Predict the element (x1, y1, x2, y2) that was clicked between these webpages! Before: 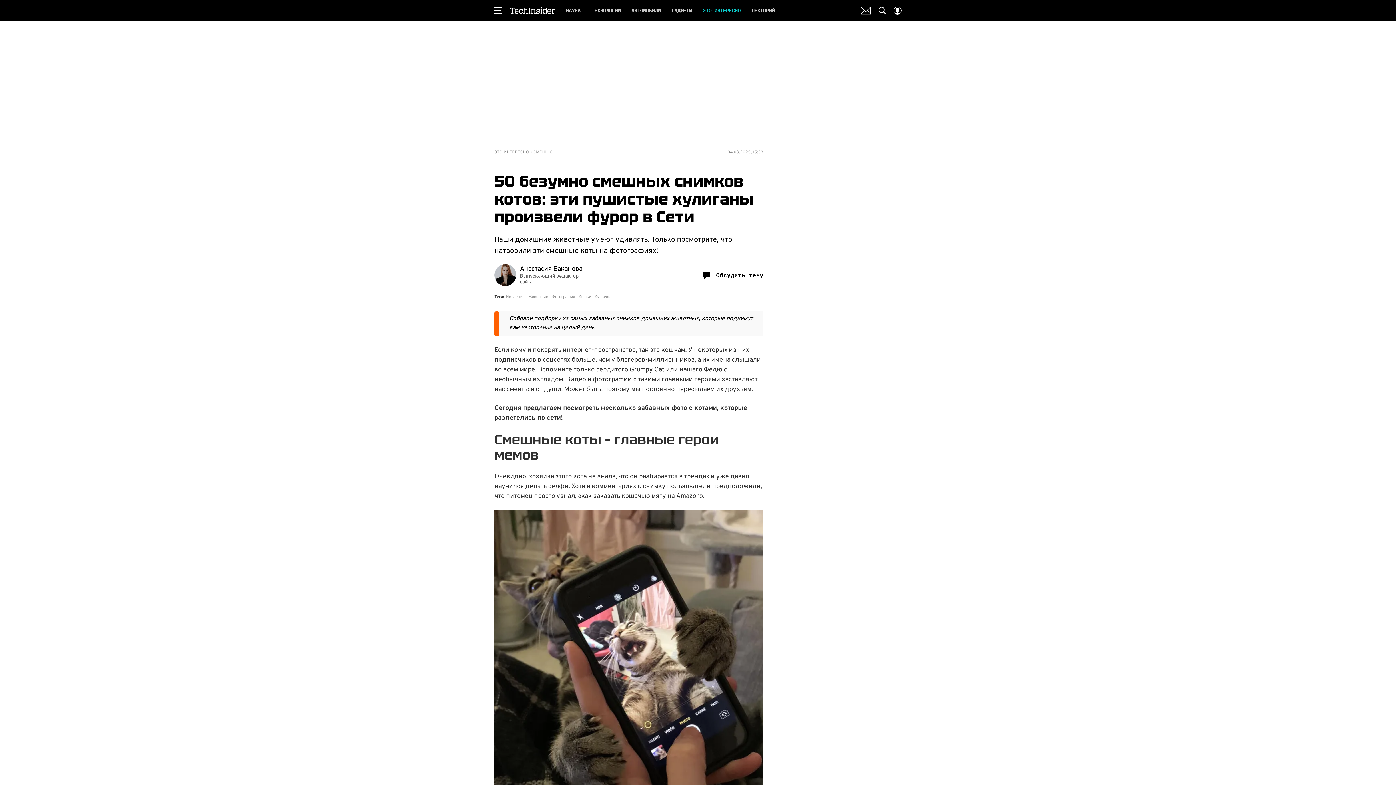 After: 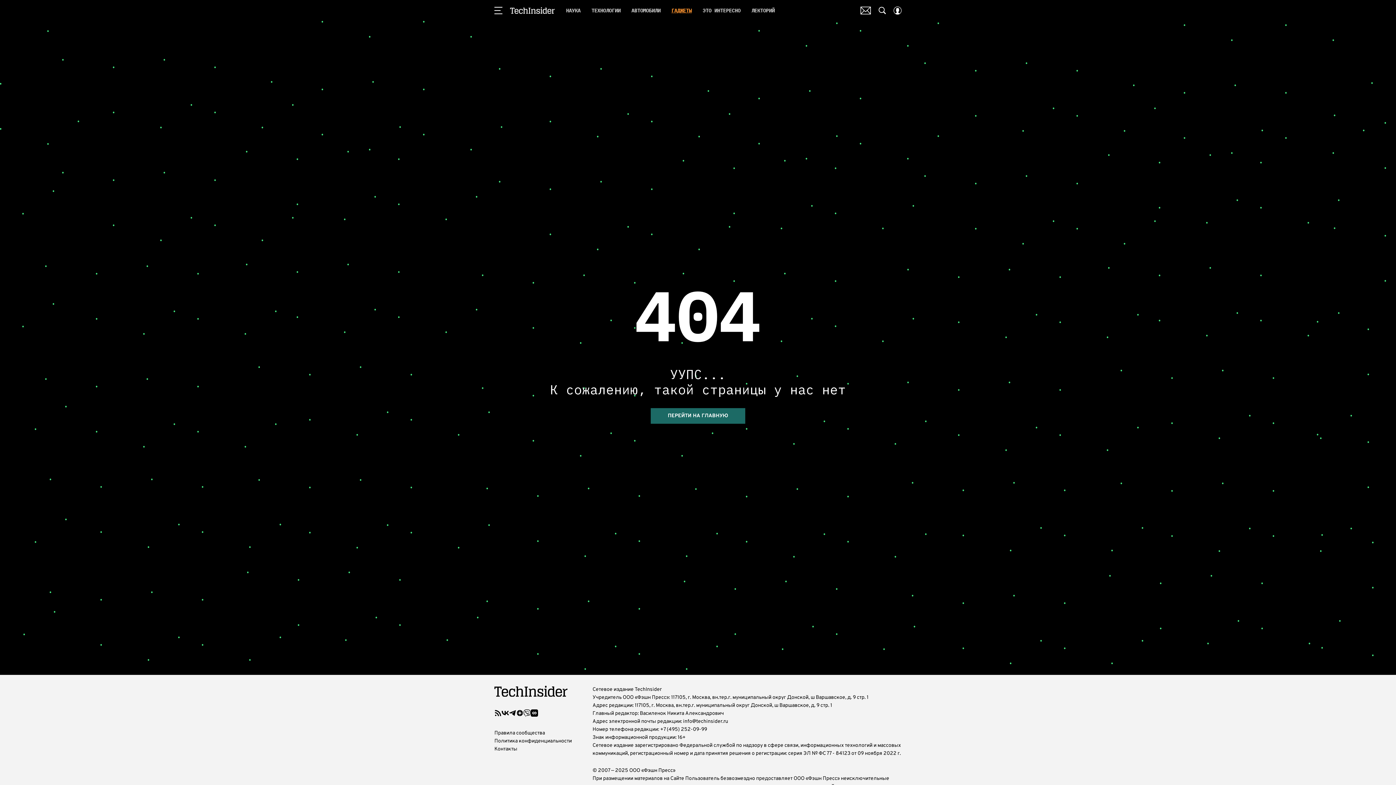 Action: bbox: (671, 5, 692, 15) label: ГАДЖЕТЫ